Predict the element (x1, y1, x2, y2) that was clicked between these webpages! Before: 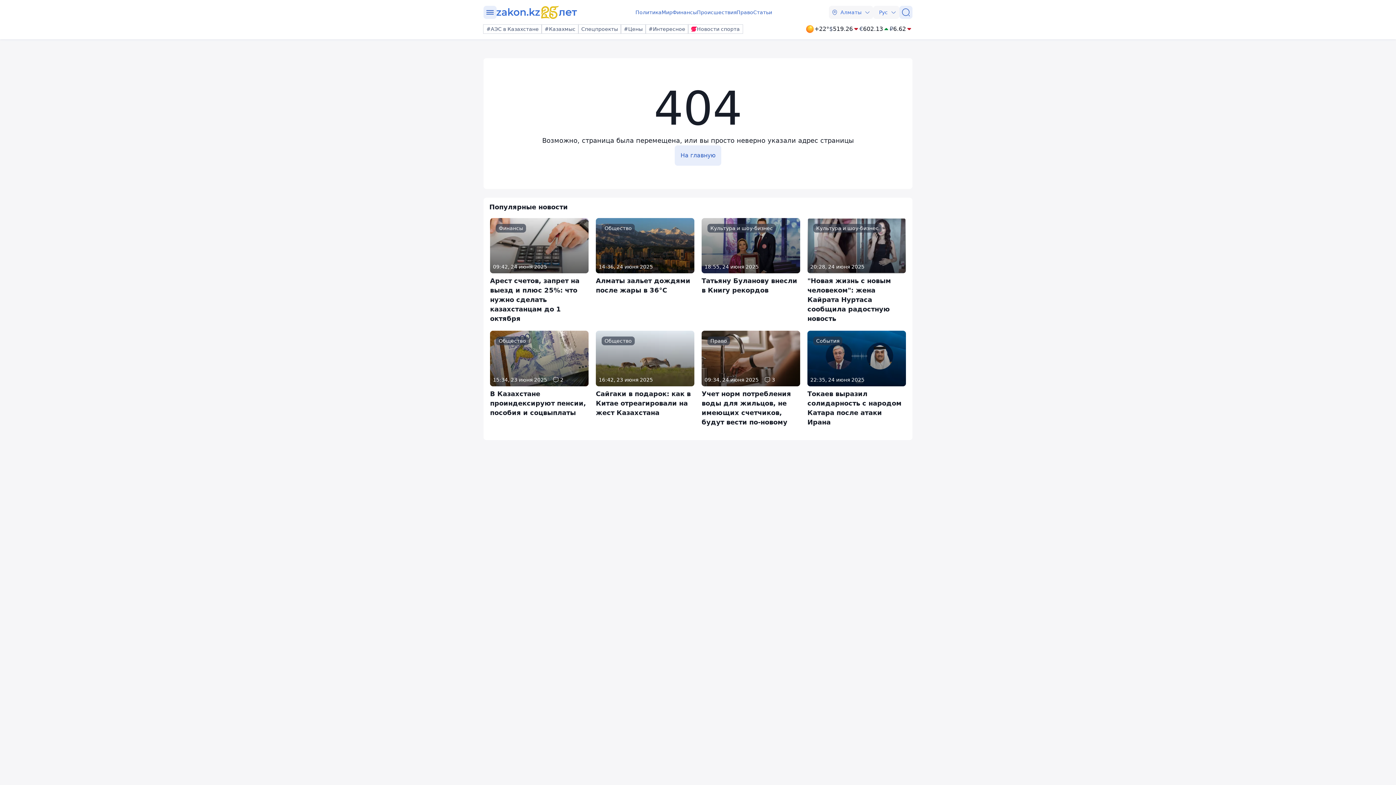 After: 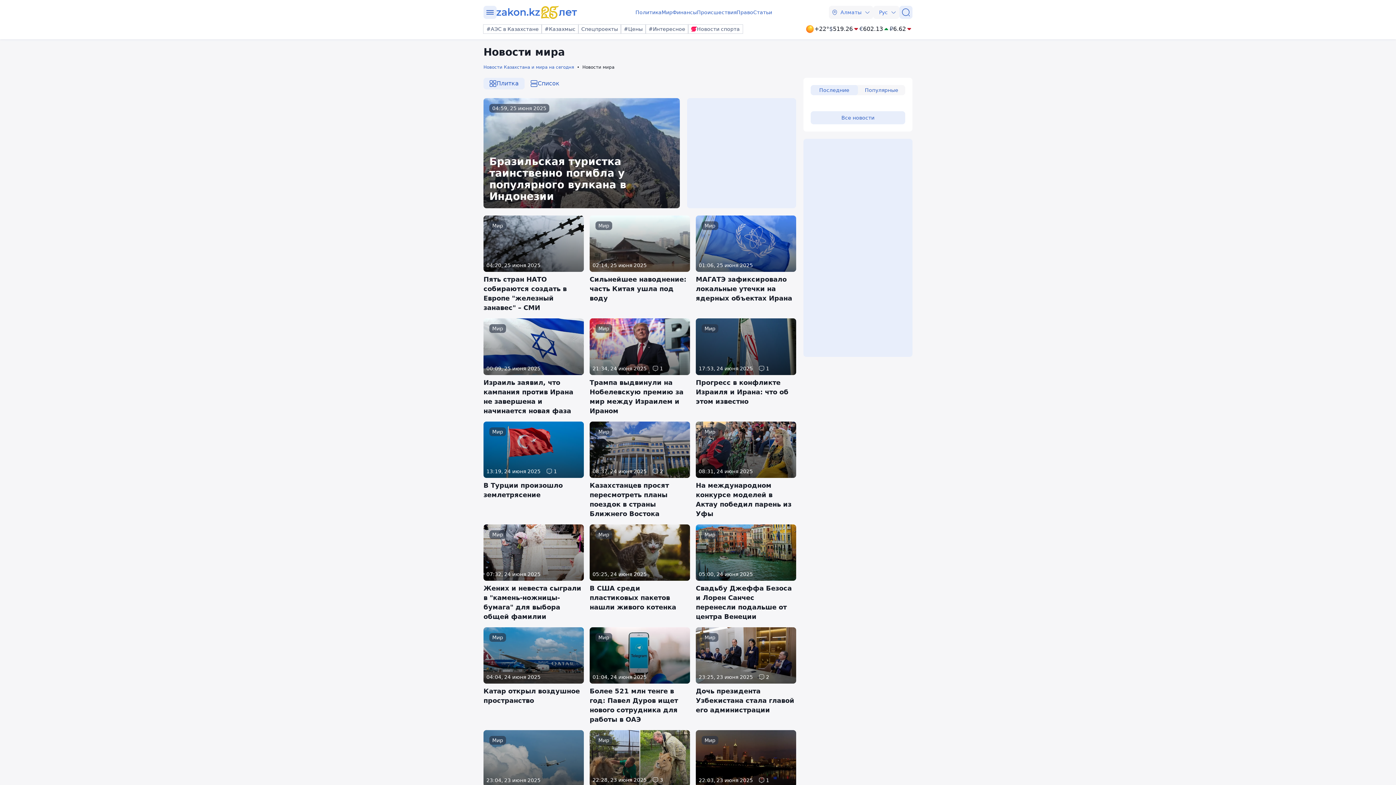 Action: bbox: (661, 8, 672, 16) label: Мир